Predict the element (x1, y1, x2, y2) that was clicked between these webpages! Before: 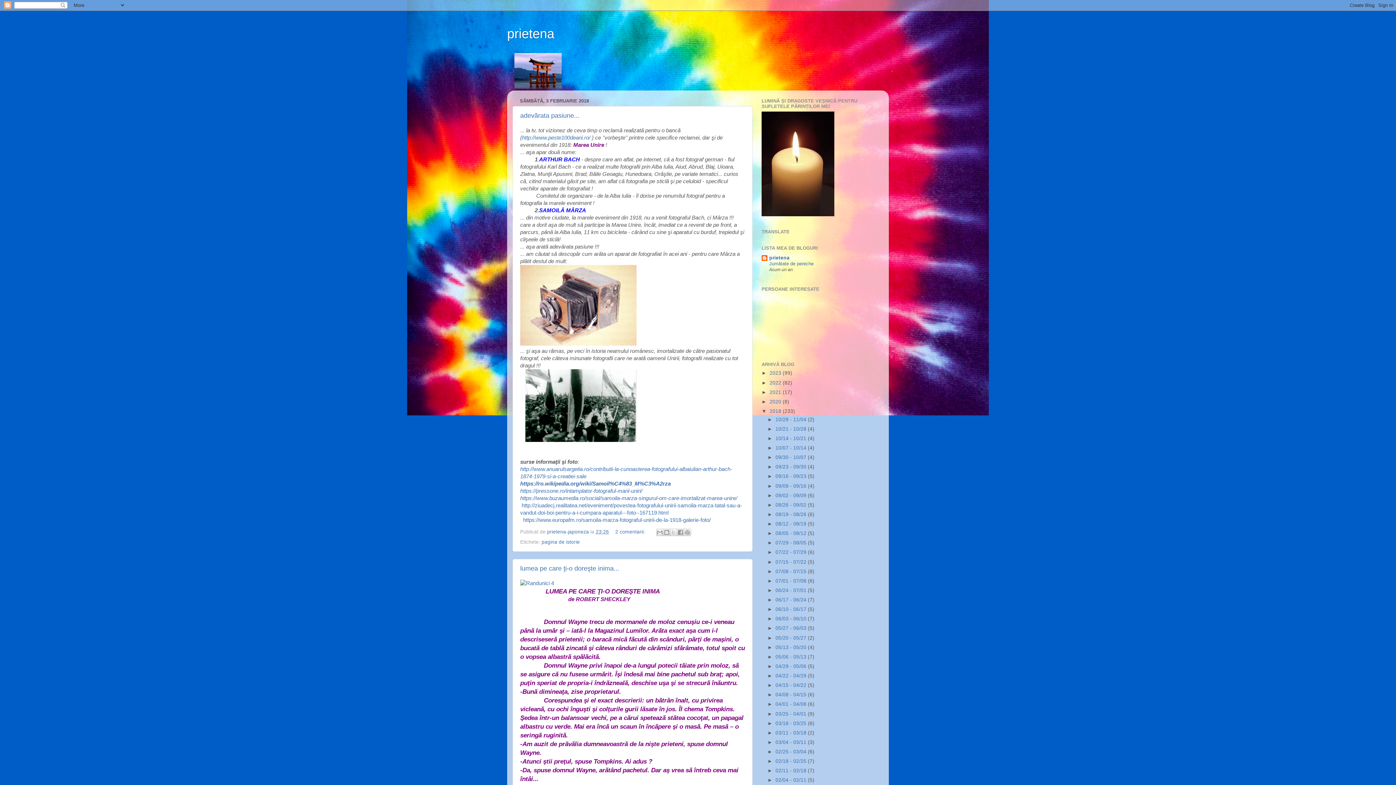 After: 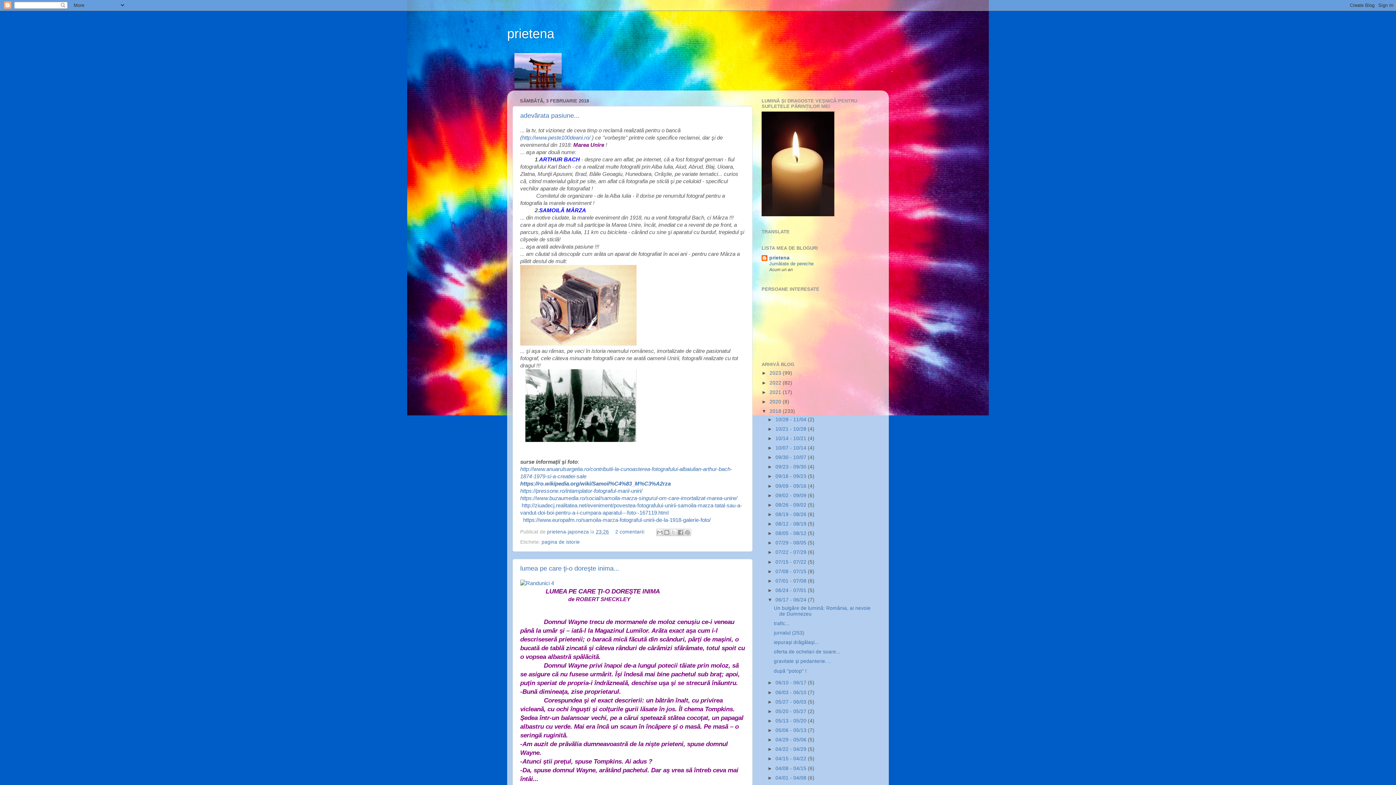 Action: label: ►   bbox: (767, 597, 775, 602)